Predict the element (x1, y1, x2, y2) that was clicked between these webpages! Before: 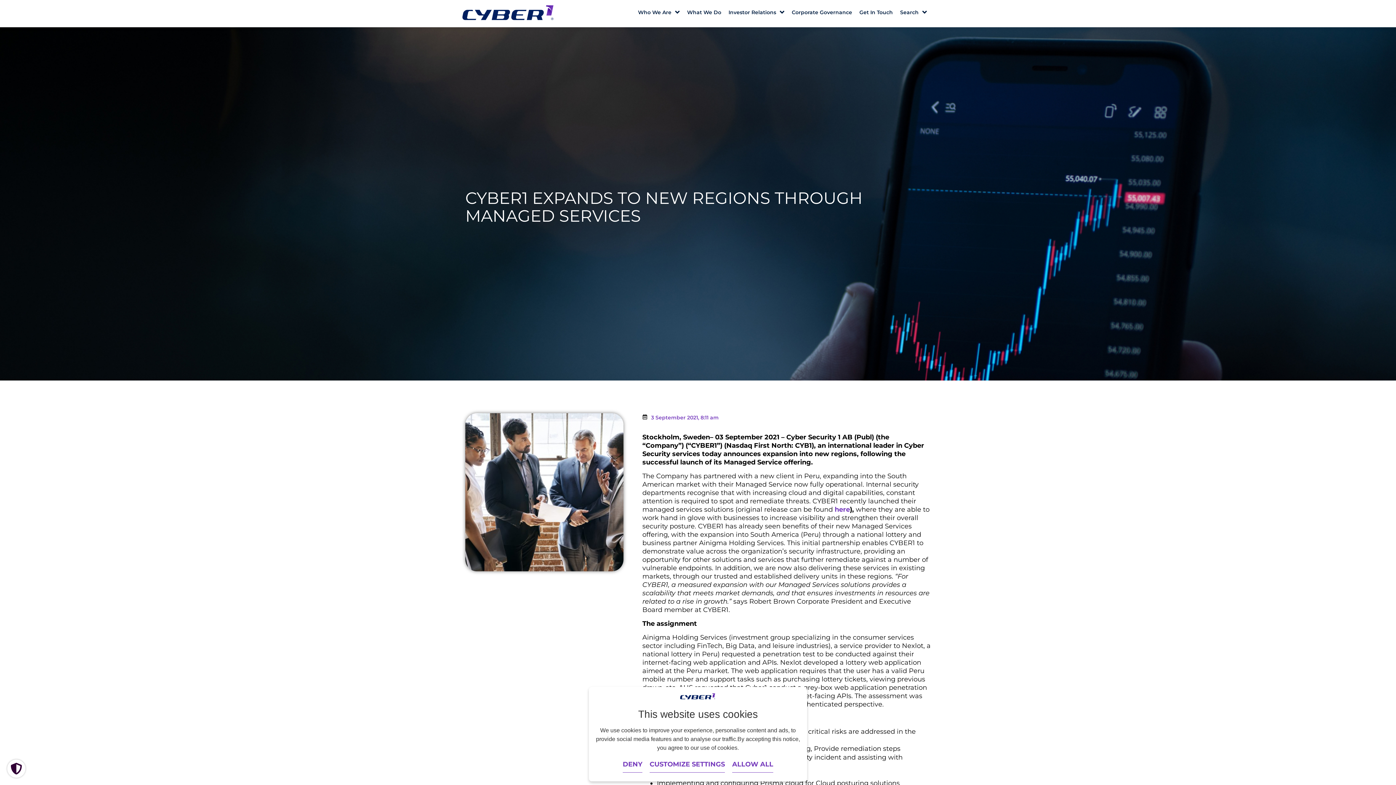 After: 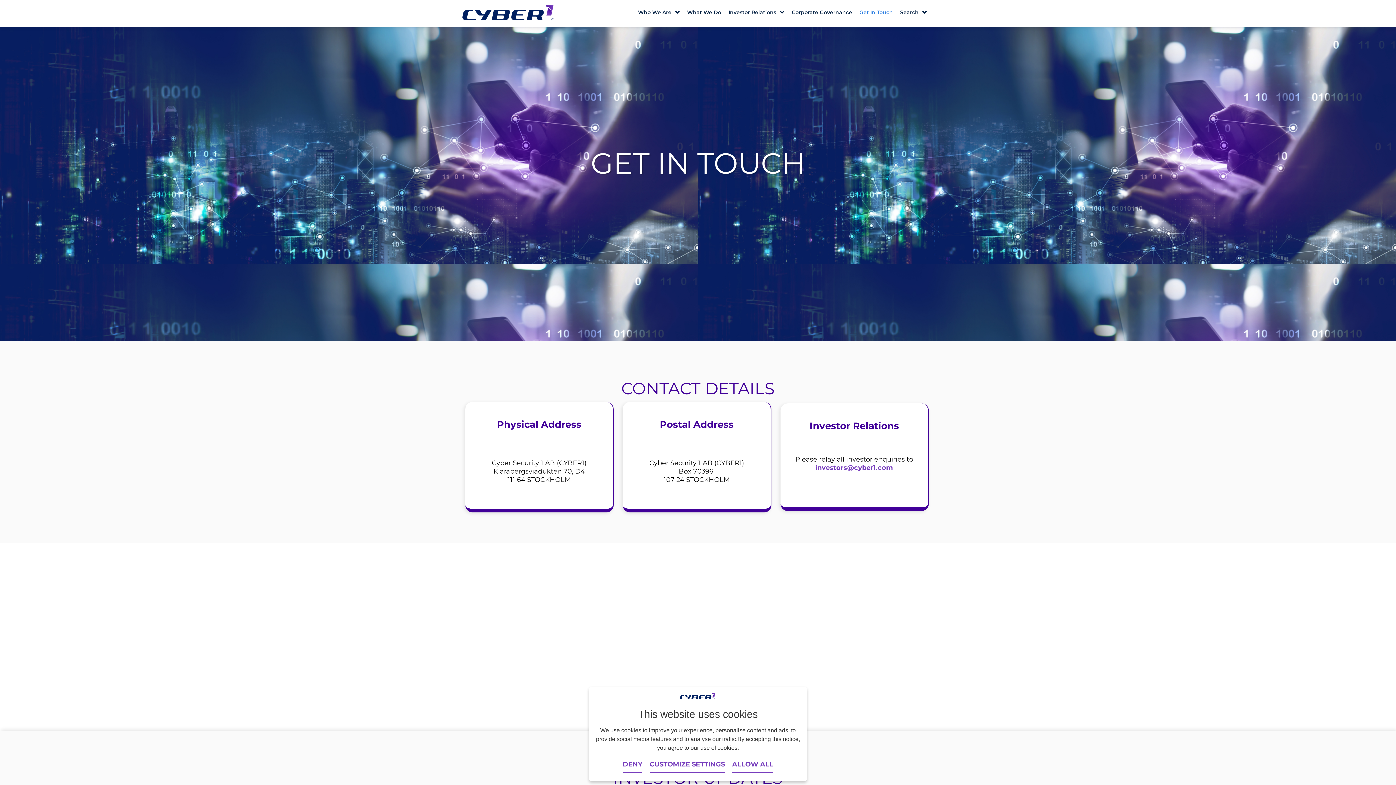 Action: label: Get In Touch bbox: (856, 4, 896, 19)